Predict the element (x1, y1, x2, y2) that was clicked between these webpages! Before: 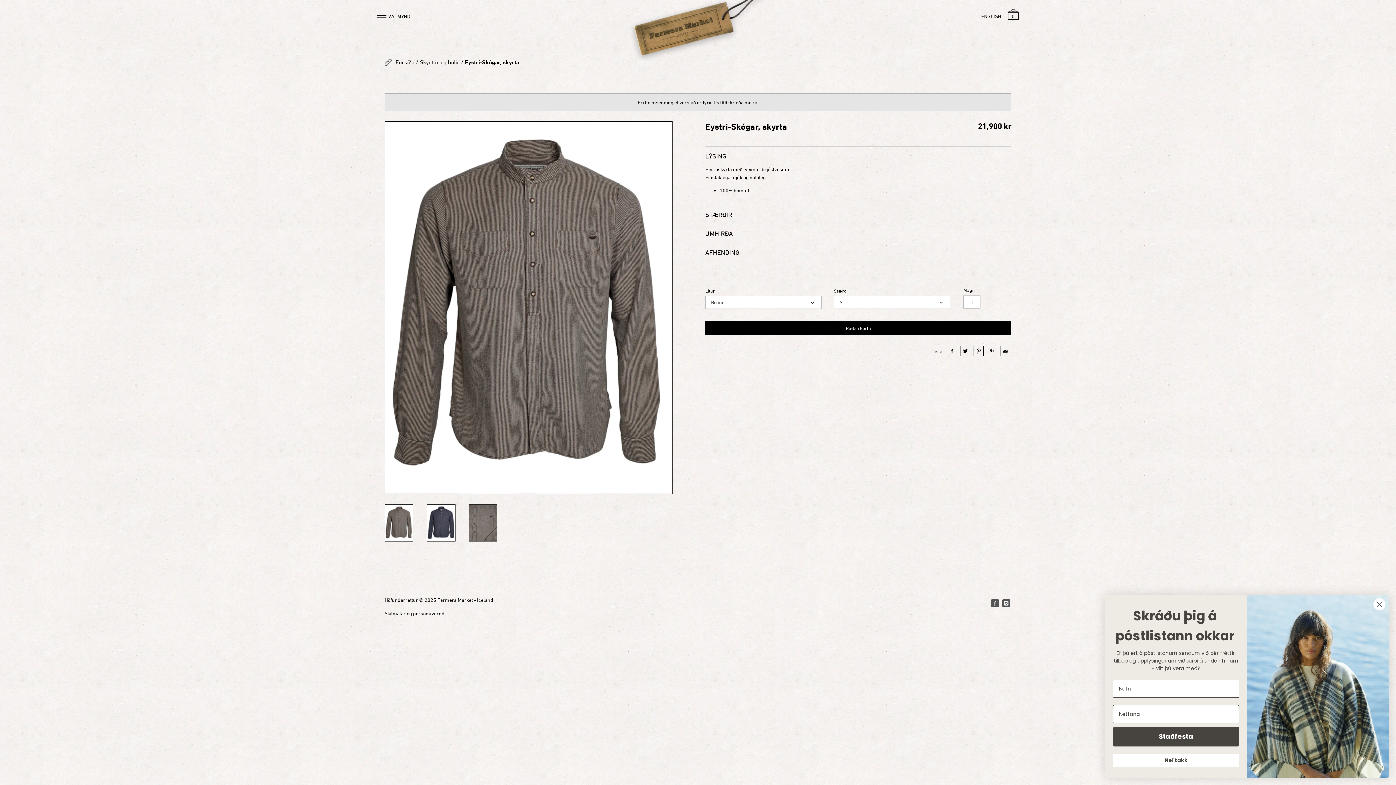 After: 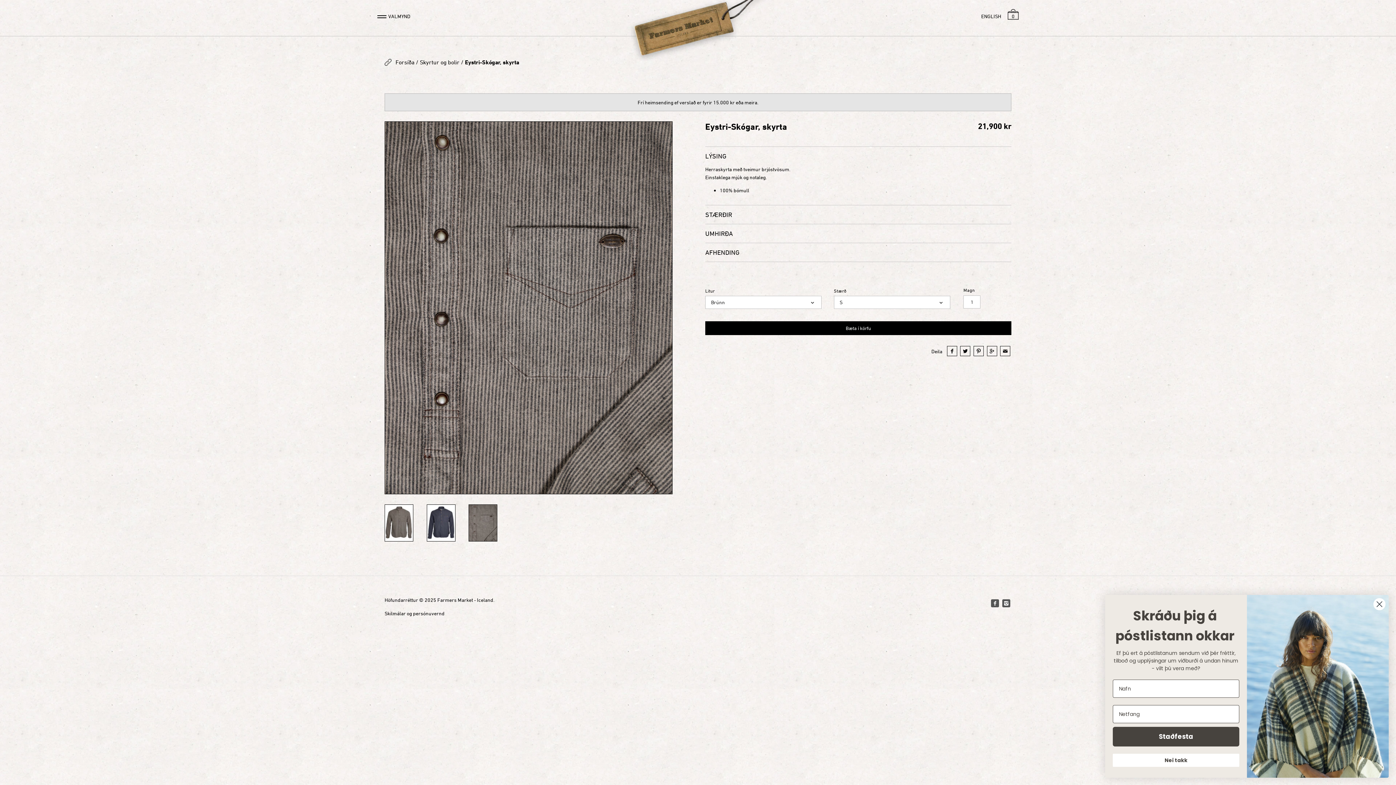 Action: bbox: (468, 504, 497, 541)